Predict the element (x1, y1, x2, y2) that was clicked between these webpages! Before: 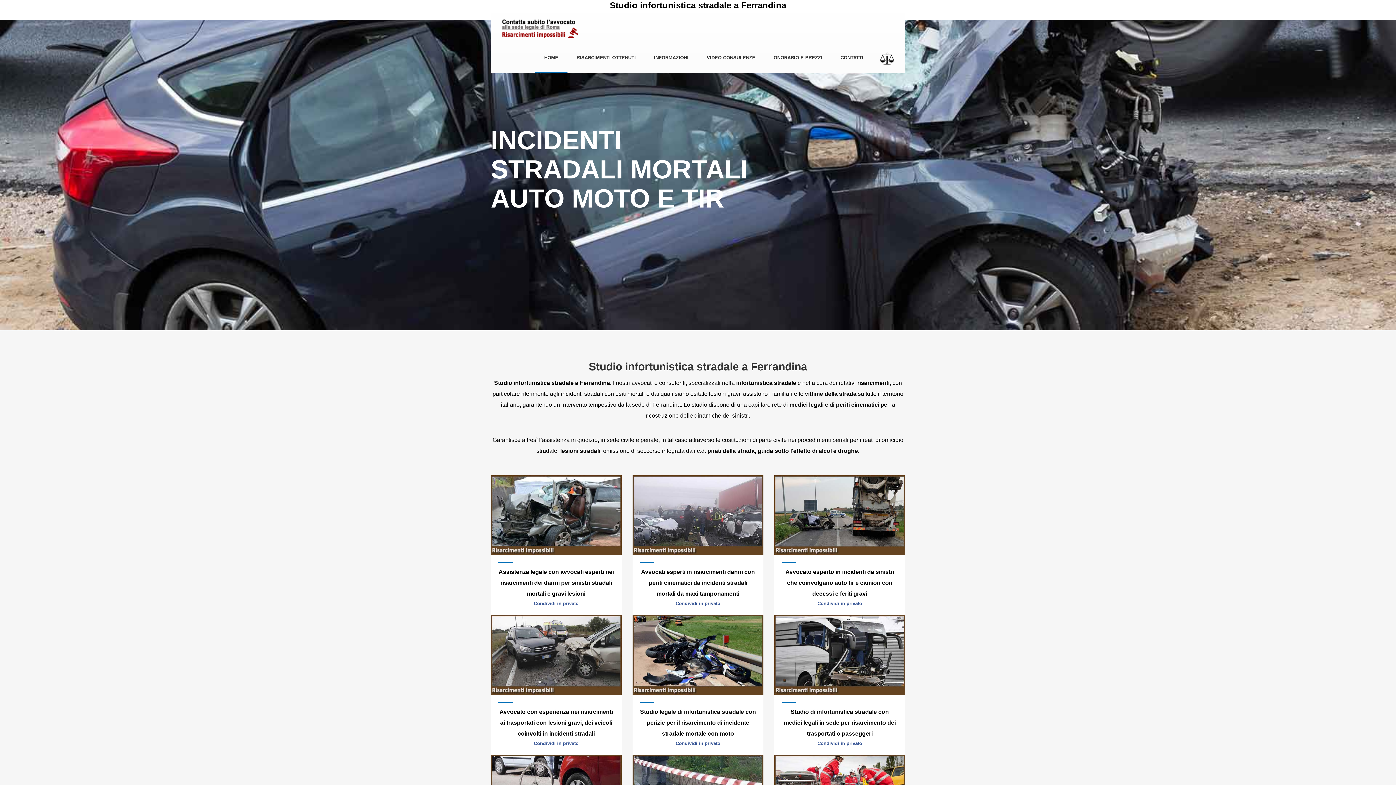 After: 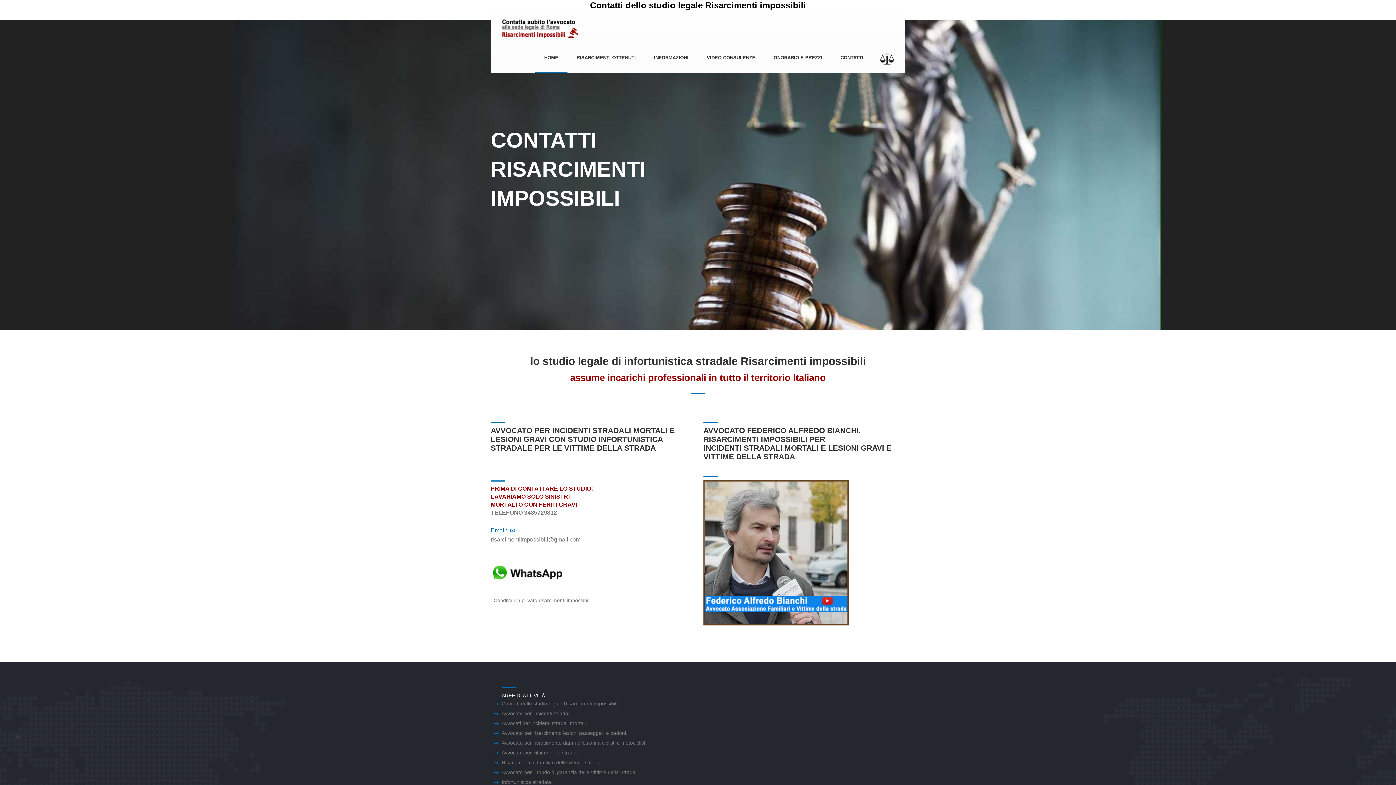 Action: bbox: (501, 19, 578, 38)